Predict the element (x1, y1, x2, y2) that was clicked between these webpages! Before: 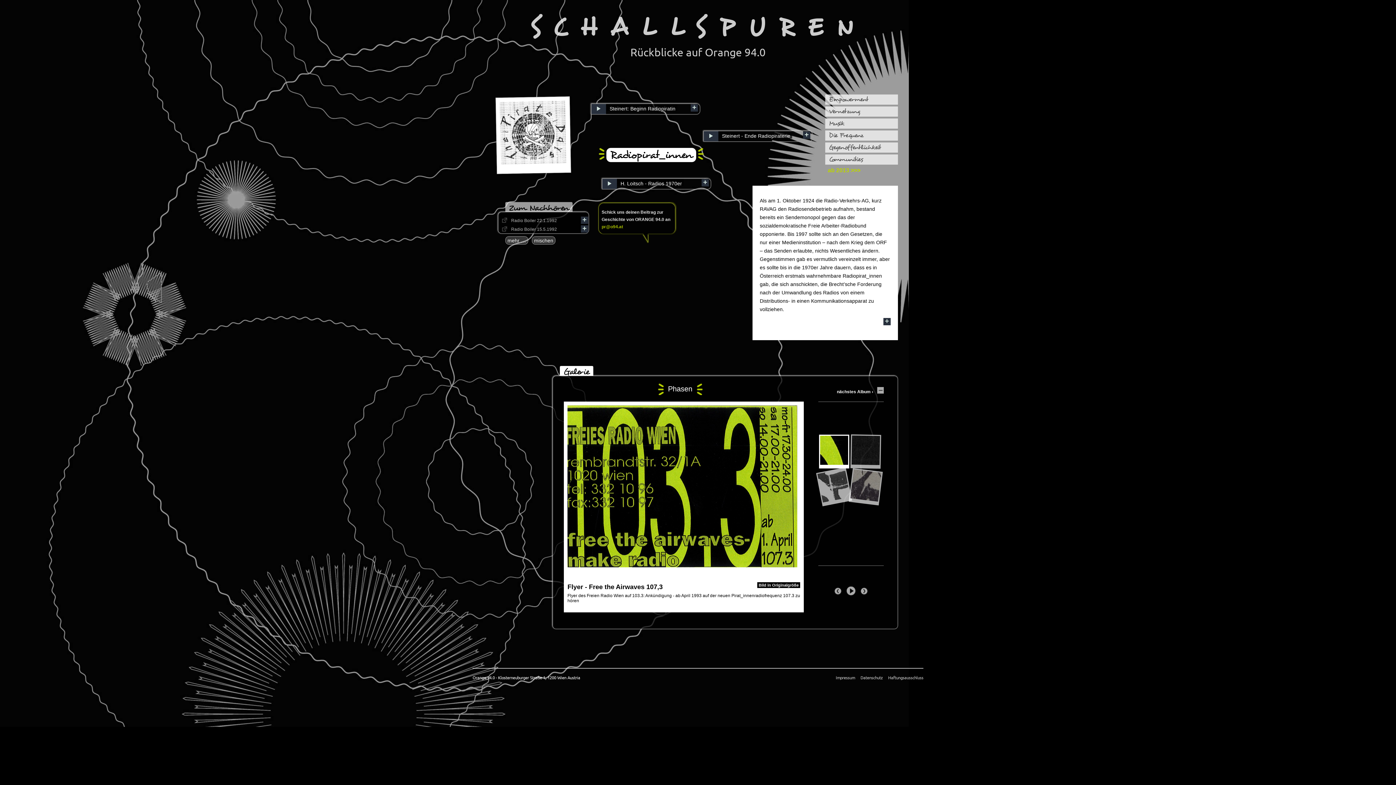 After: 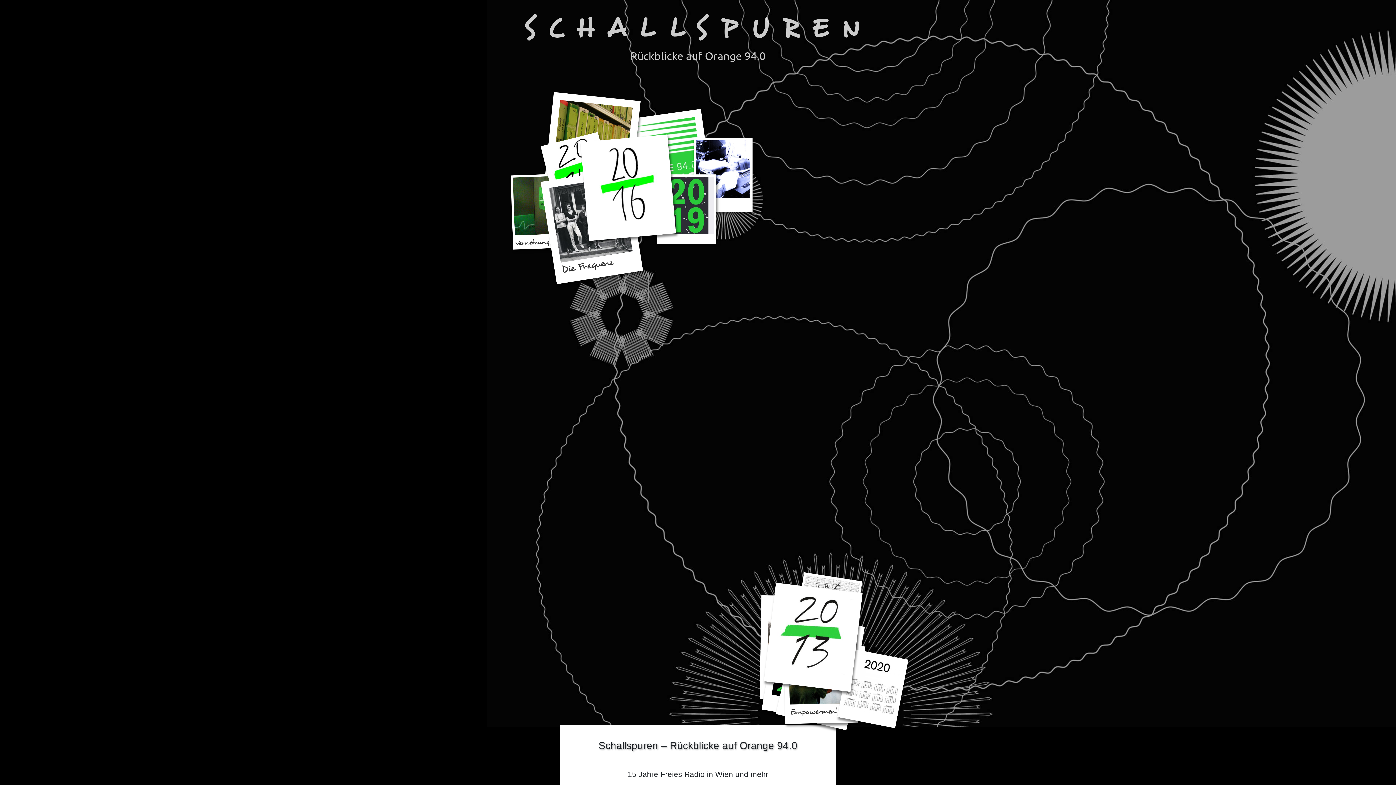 Action: bbox: (522, 12, 874, 46) label: SCHALLSPUREN